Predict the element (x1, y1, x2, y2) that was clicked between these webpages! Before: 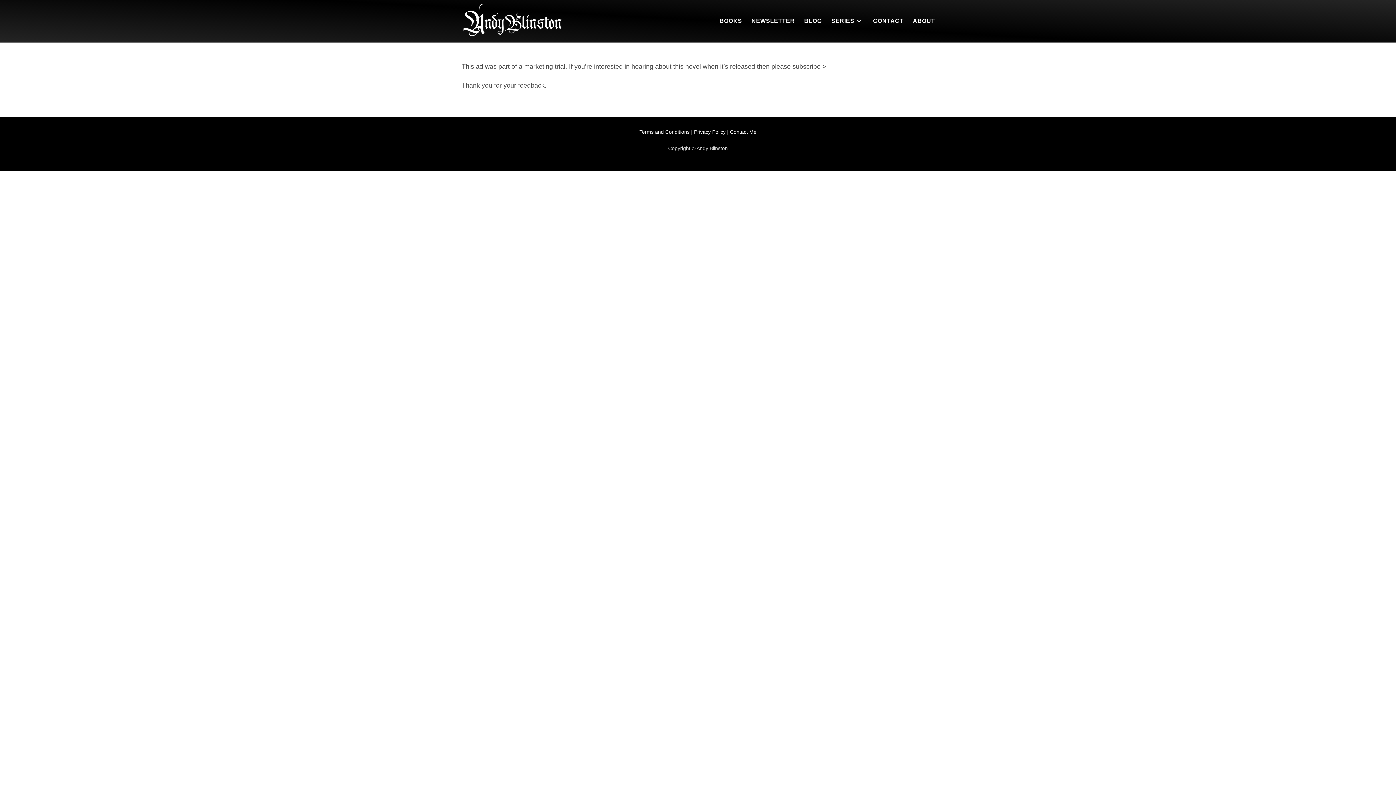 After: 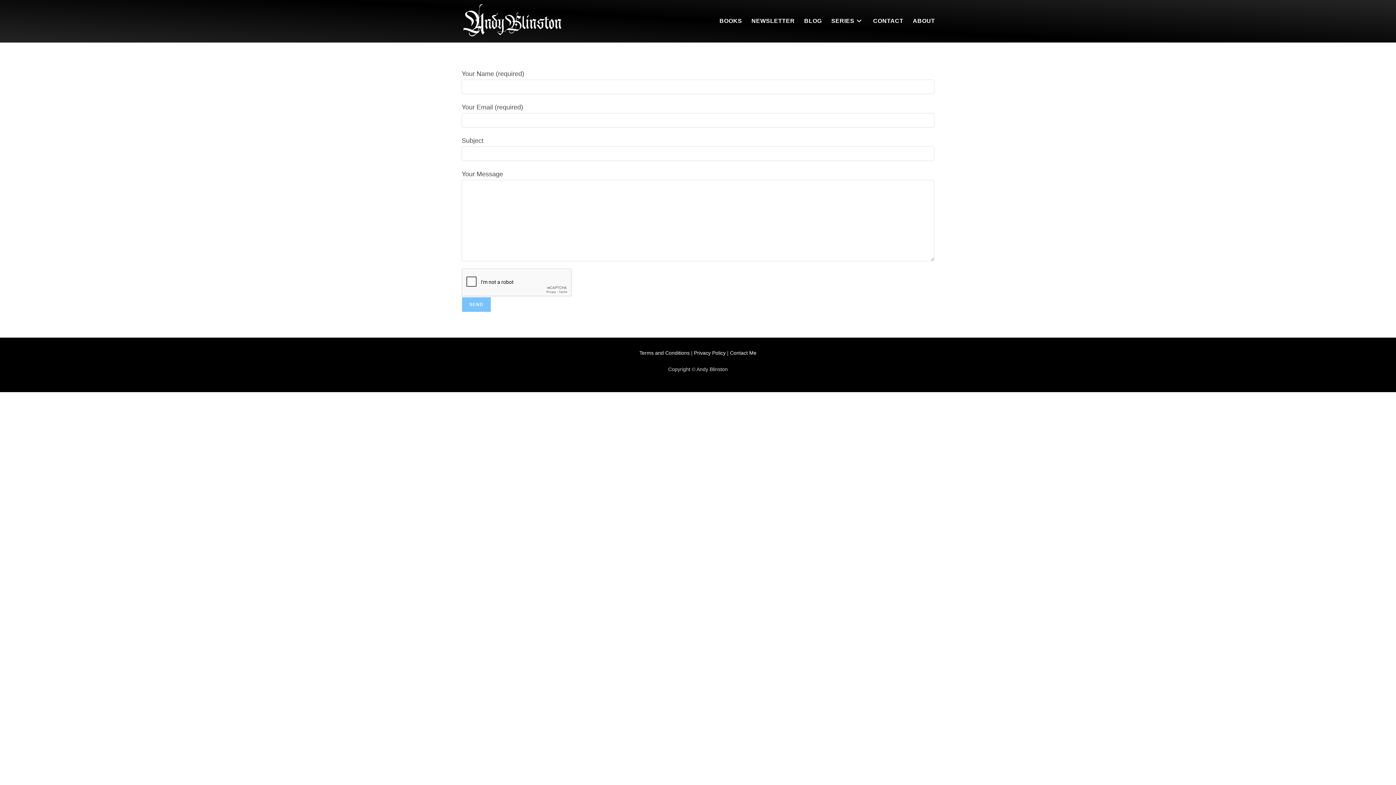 Action: label: CONTACT bbox: (868, 2, 908, 39)